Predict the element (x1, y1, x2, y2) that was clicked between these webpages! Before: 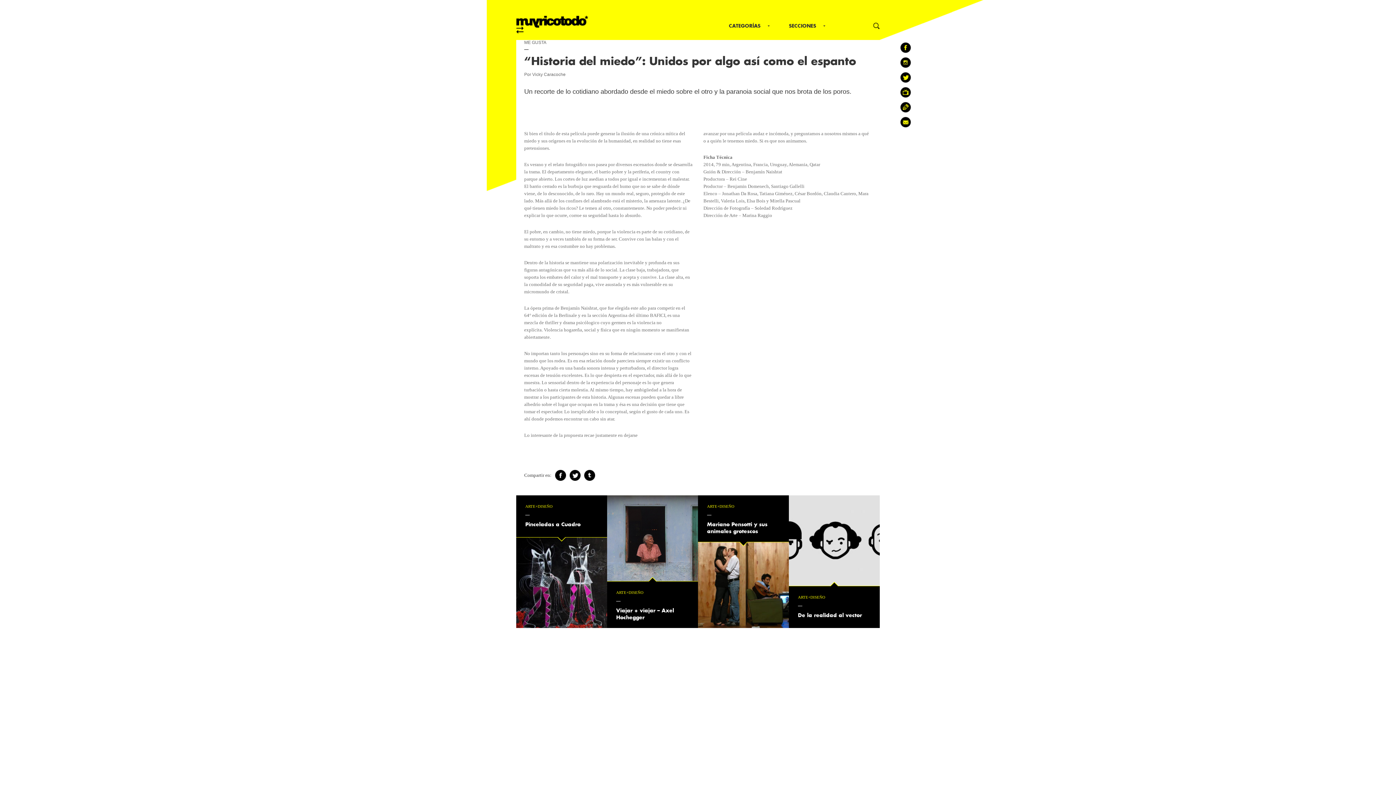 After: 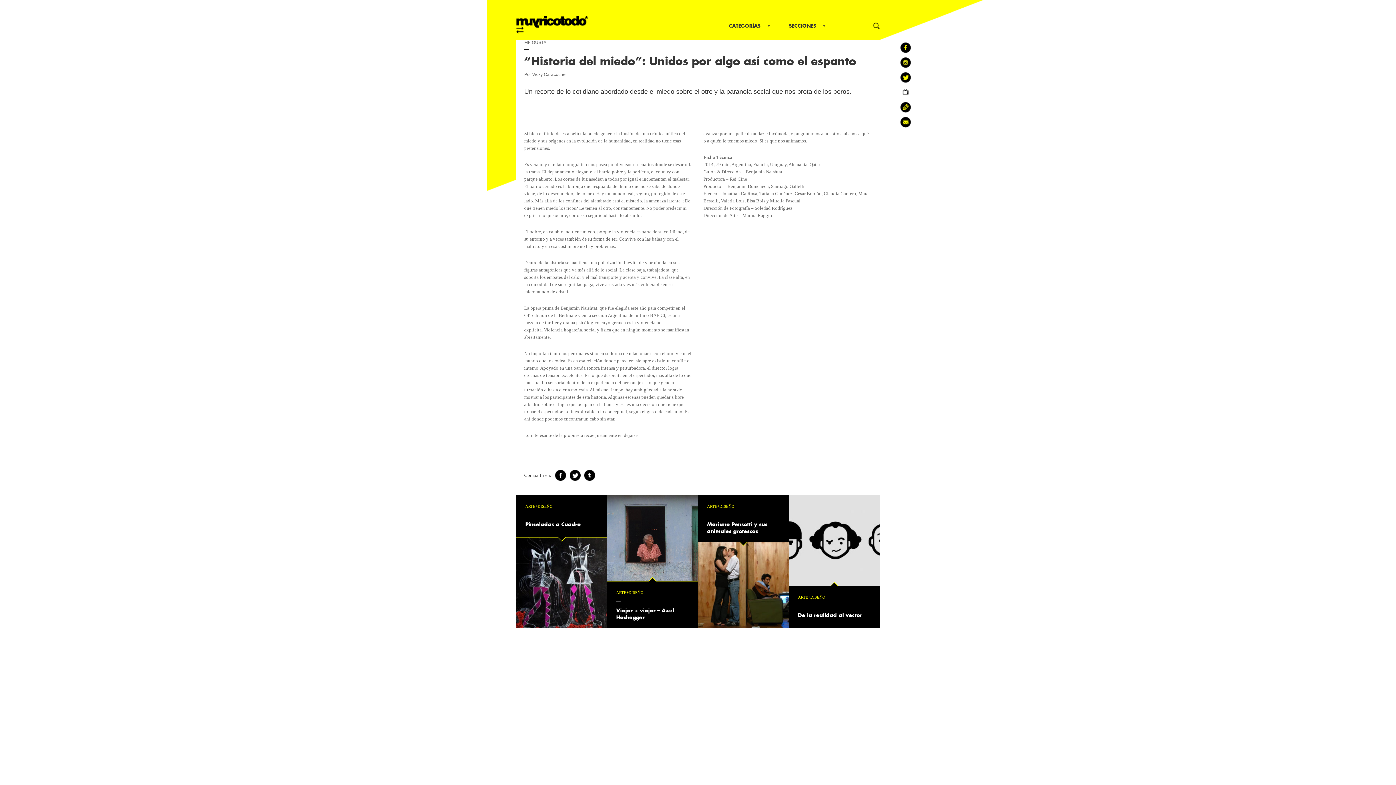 Action: bbox: (900, 86, 911, 97)